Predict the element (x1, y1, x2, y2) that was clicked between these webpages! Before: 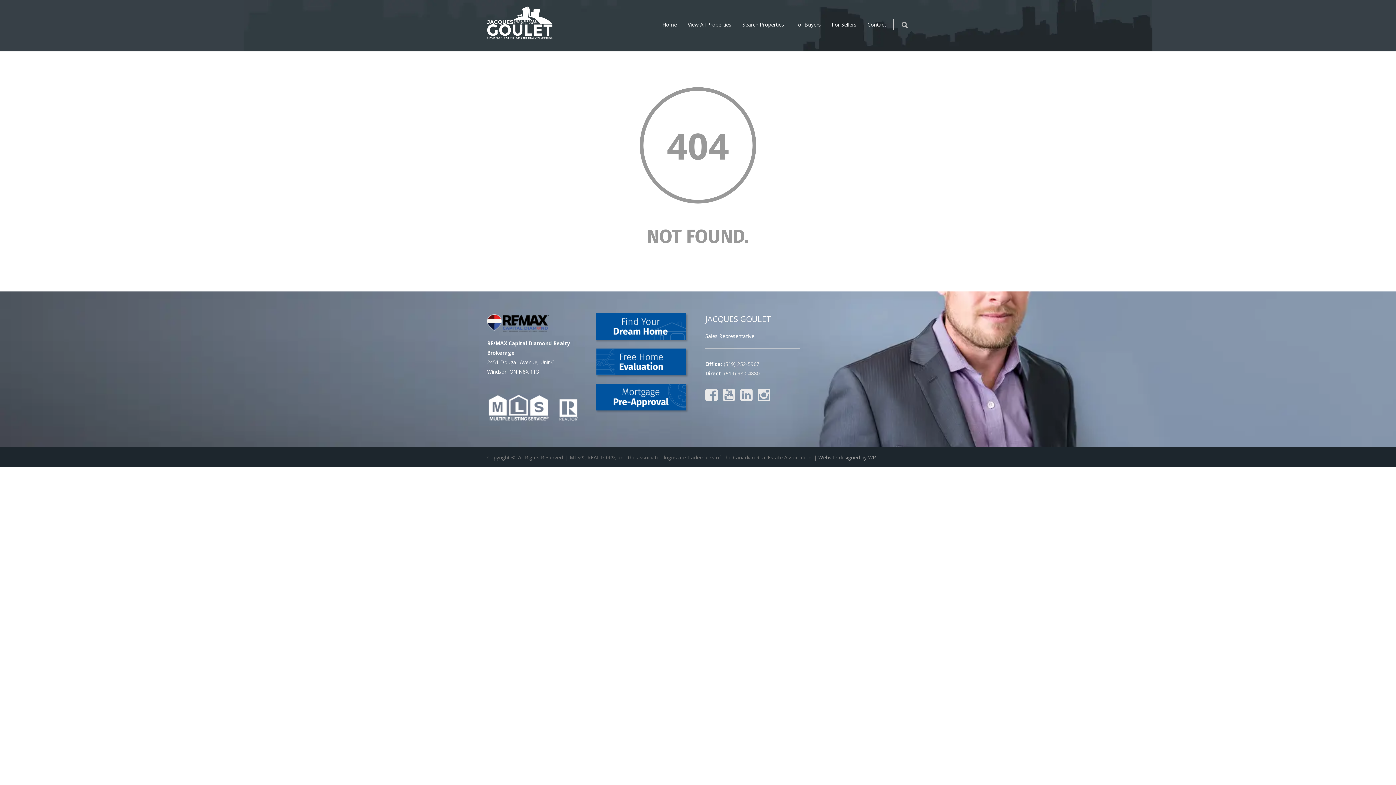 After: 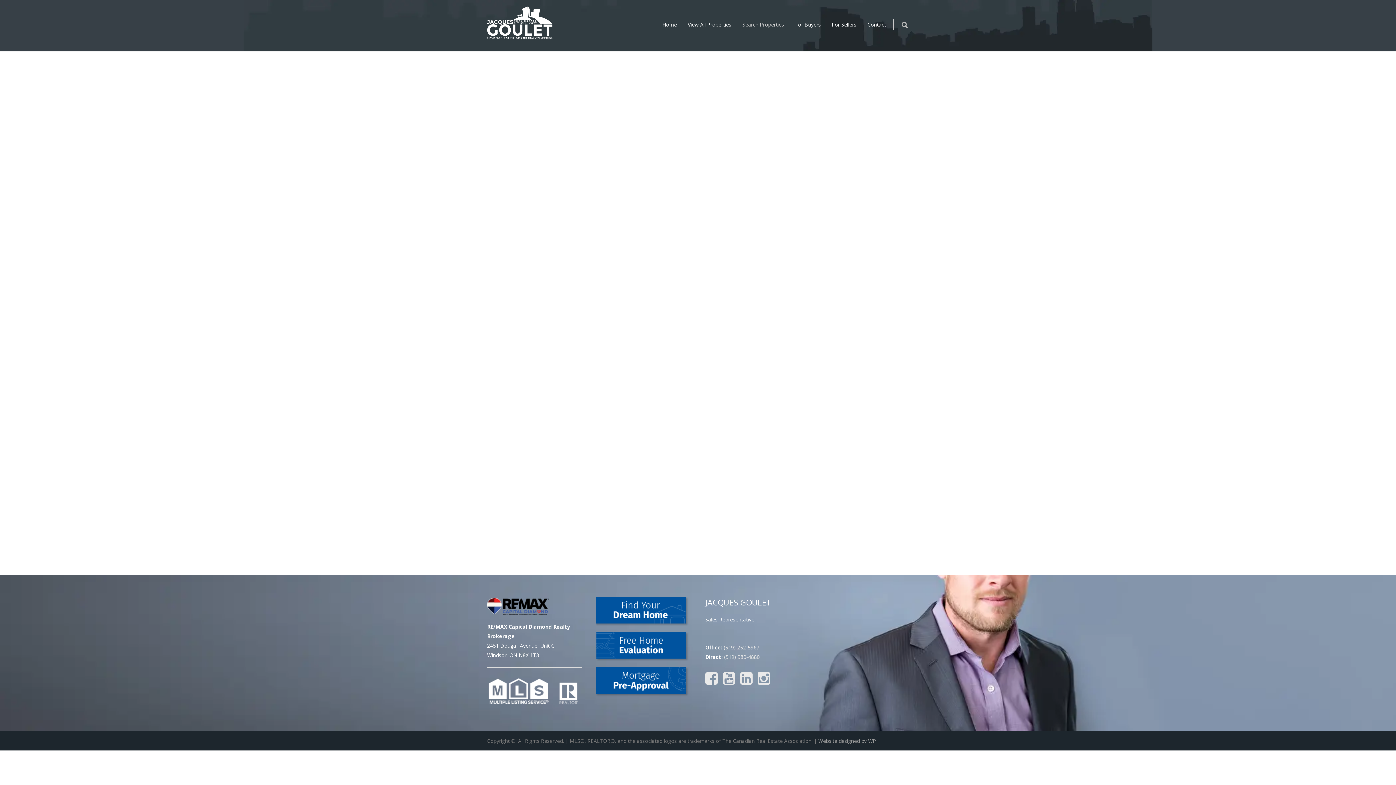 Action: label: Search Properties bbox: (737, 21, 789, 28)